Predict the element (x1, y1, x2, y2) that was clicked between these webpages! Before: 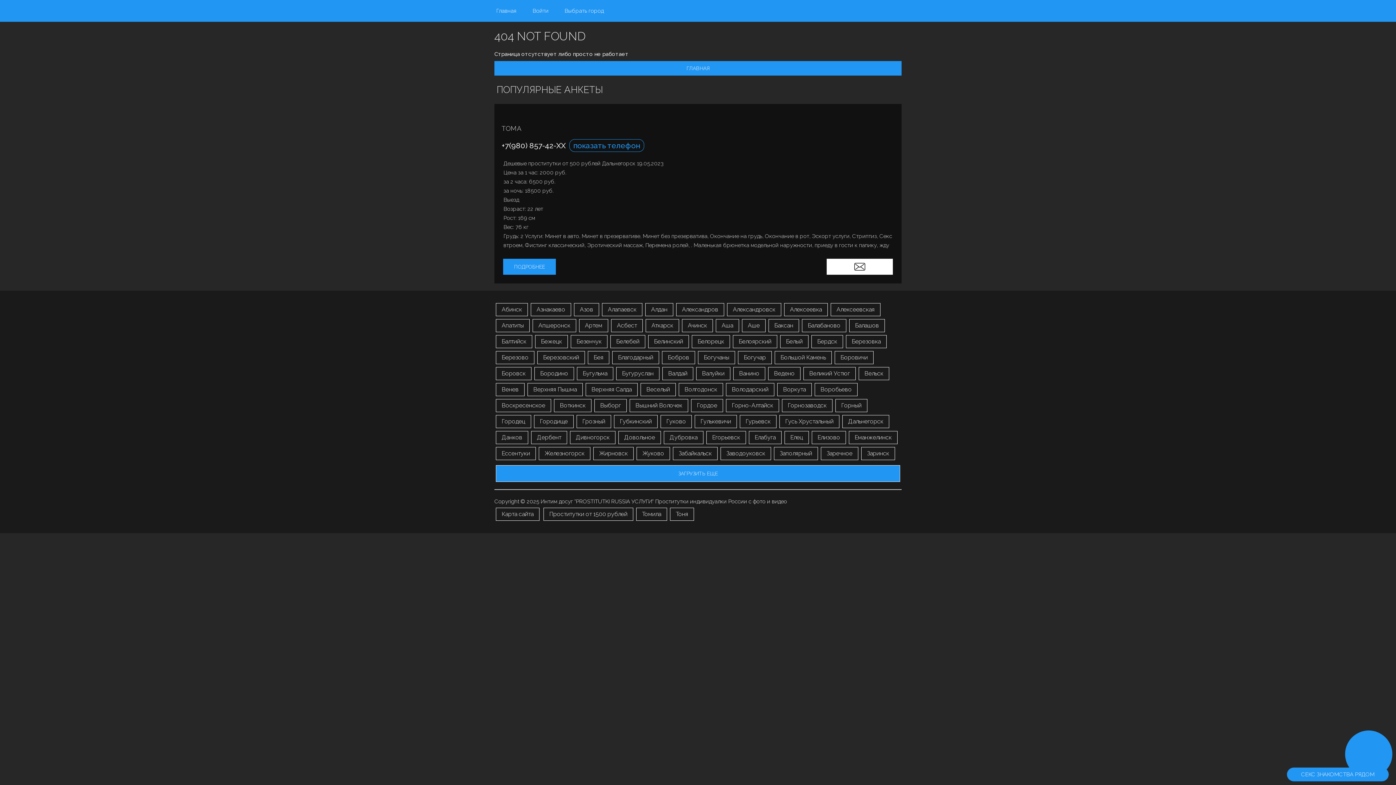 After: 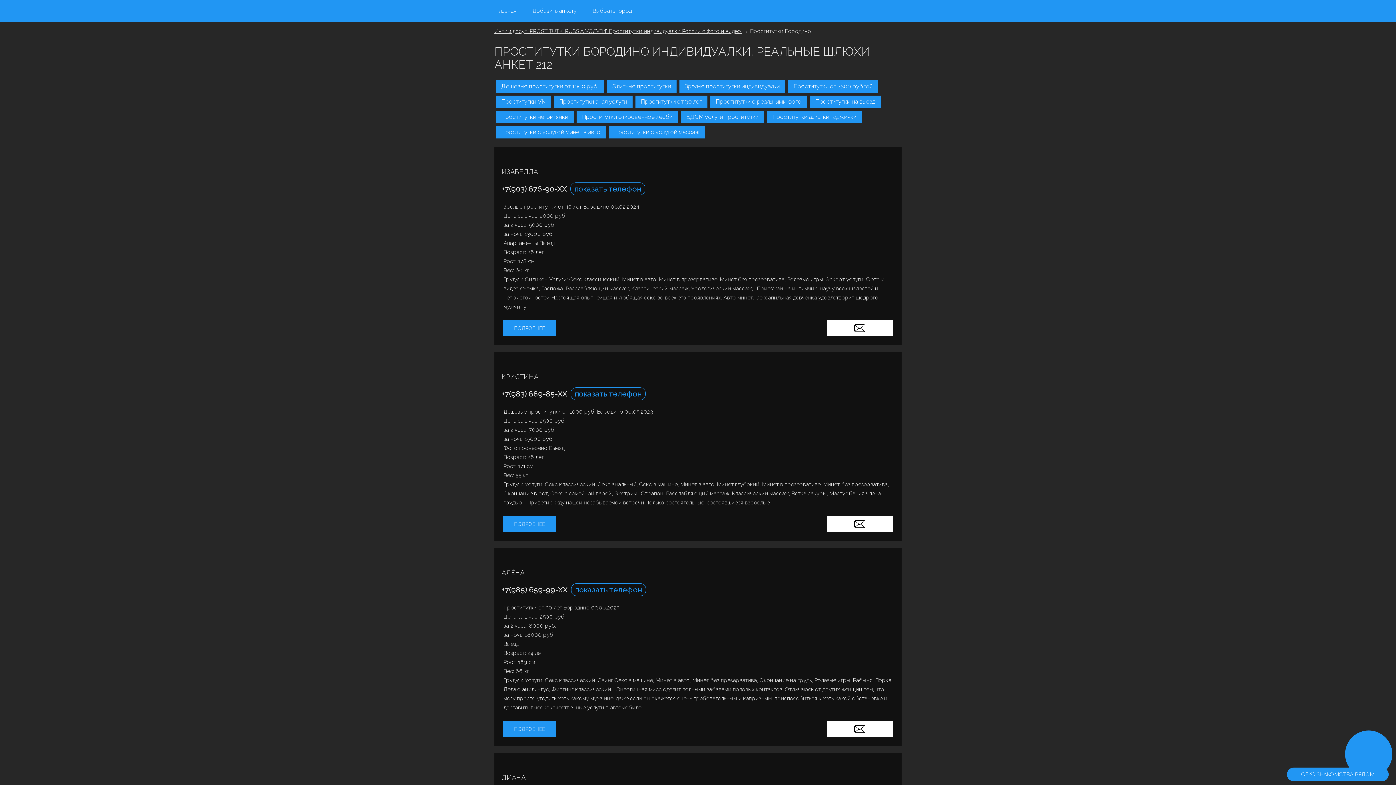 Action: bbox: (534, 367, 574, 380) label: Бородино